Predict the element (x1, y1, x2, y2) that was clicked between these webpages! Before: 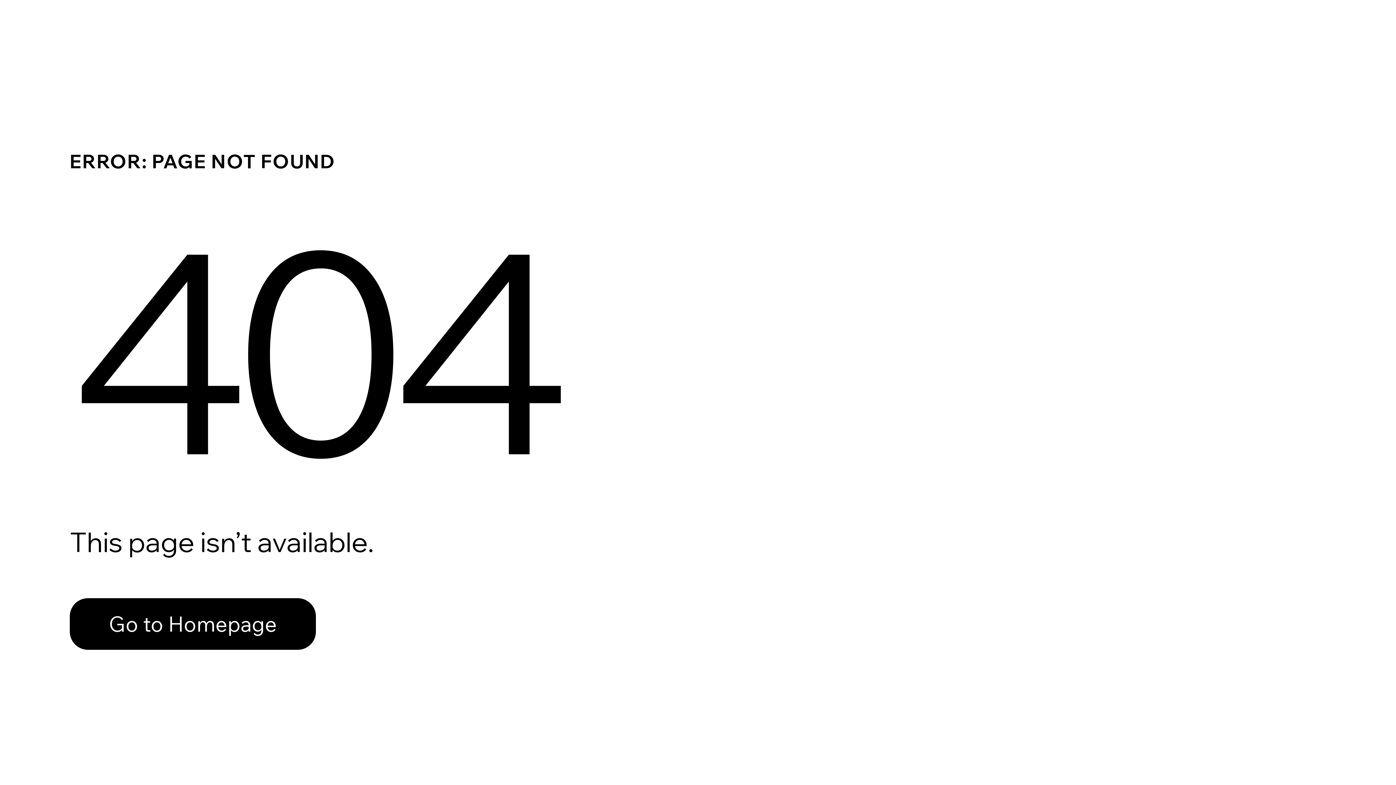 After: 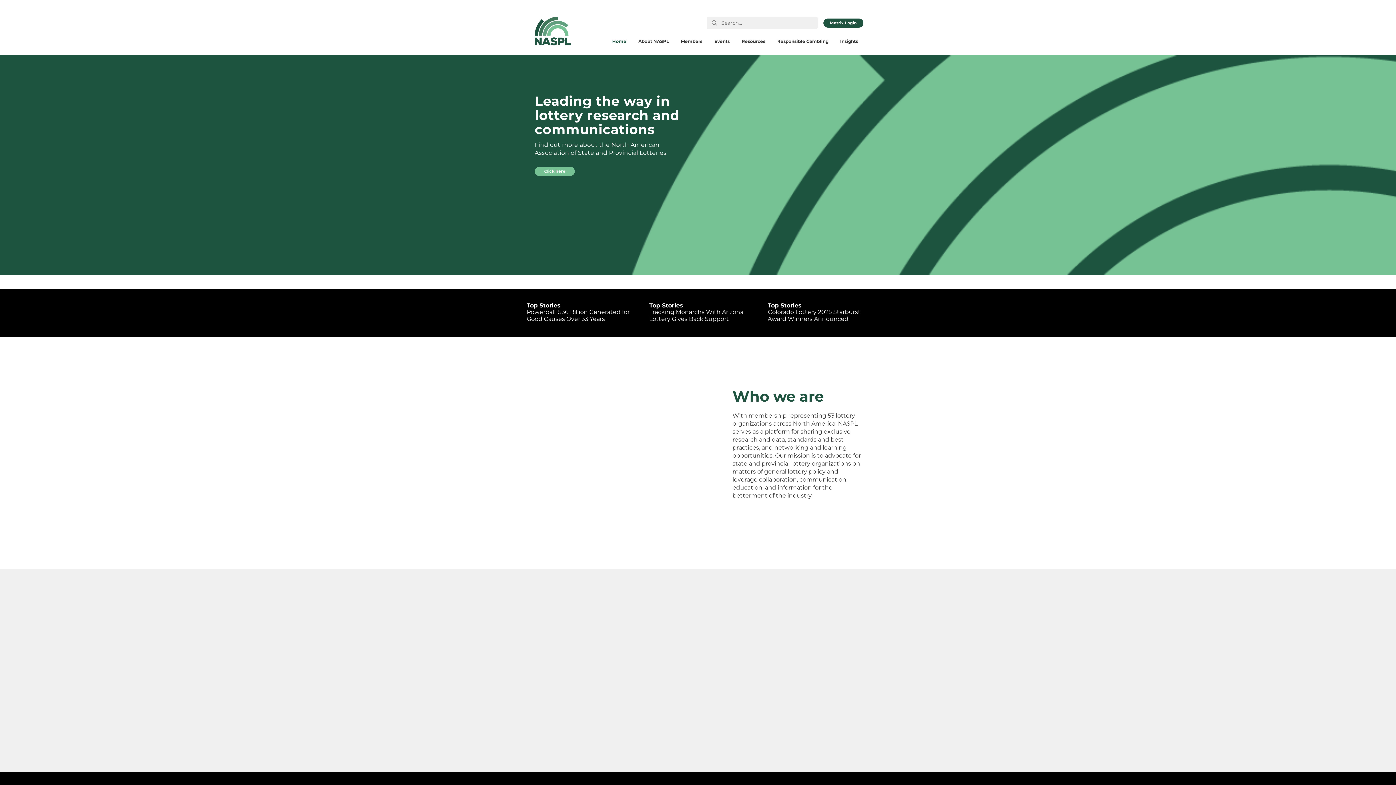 Action: label: Go to Homepage bbox: (69, 582, 768, 659)